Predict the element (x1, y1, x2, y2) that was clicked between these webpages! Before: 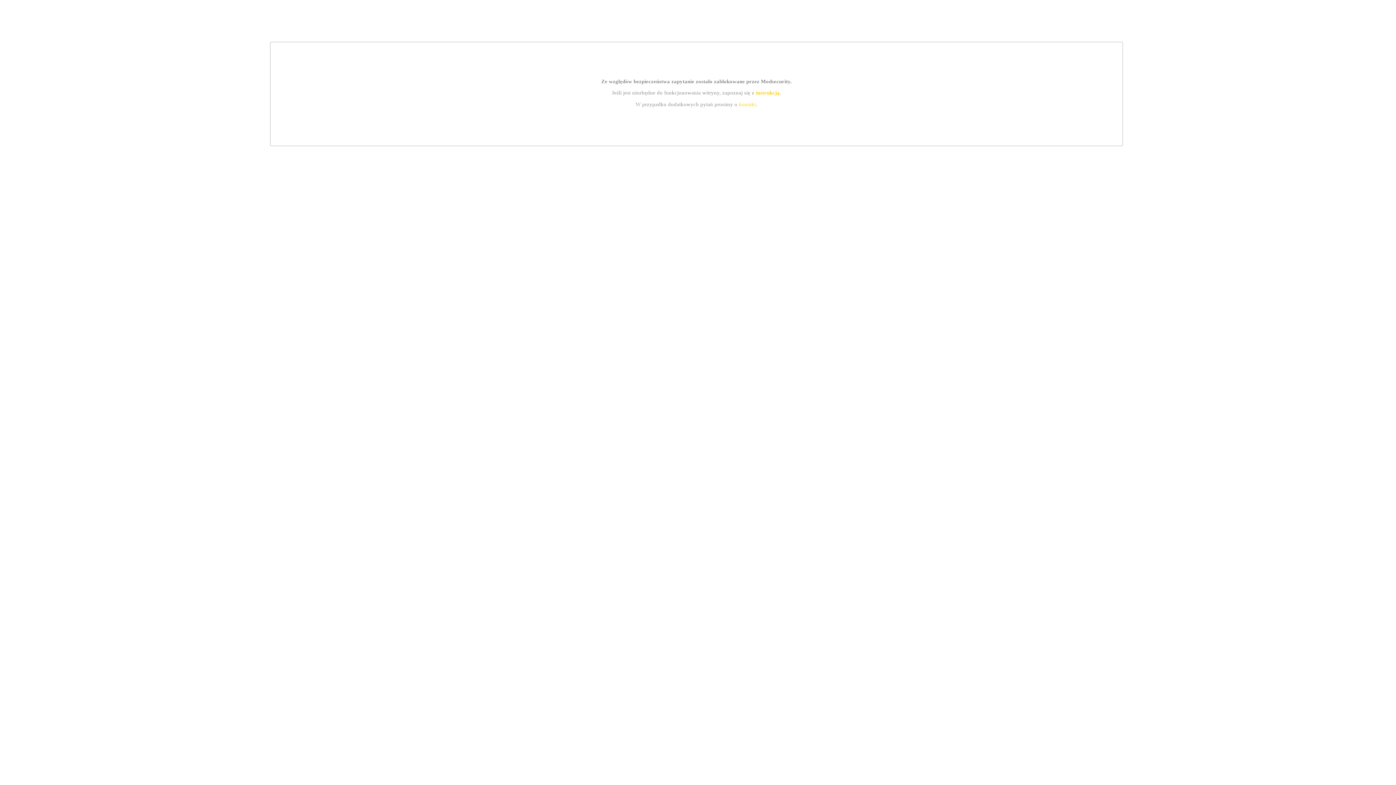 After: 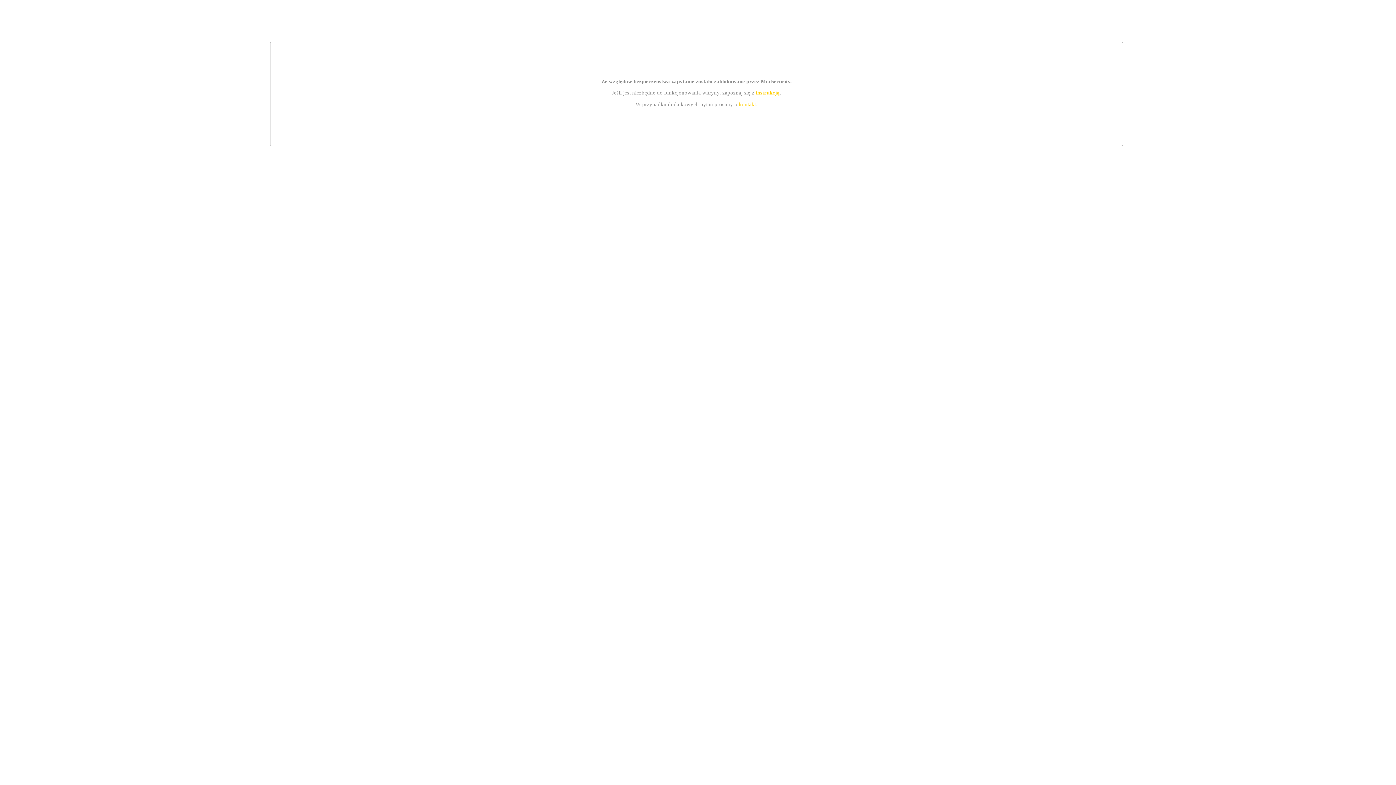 Action: bbox: (755, 89, 779, 95) label: instrukcją